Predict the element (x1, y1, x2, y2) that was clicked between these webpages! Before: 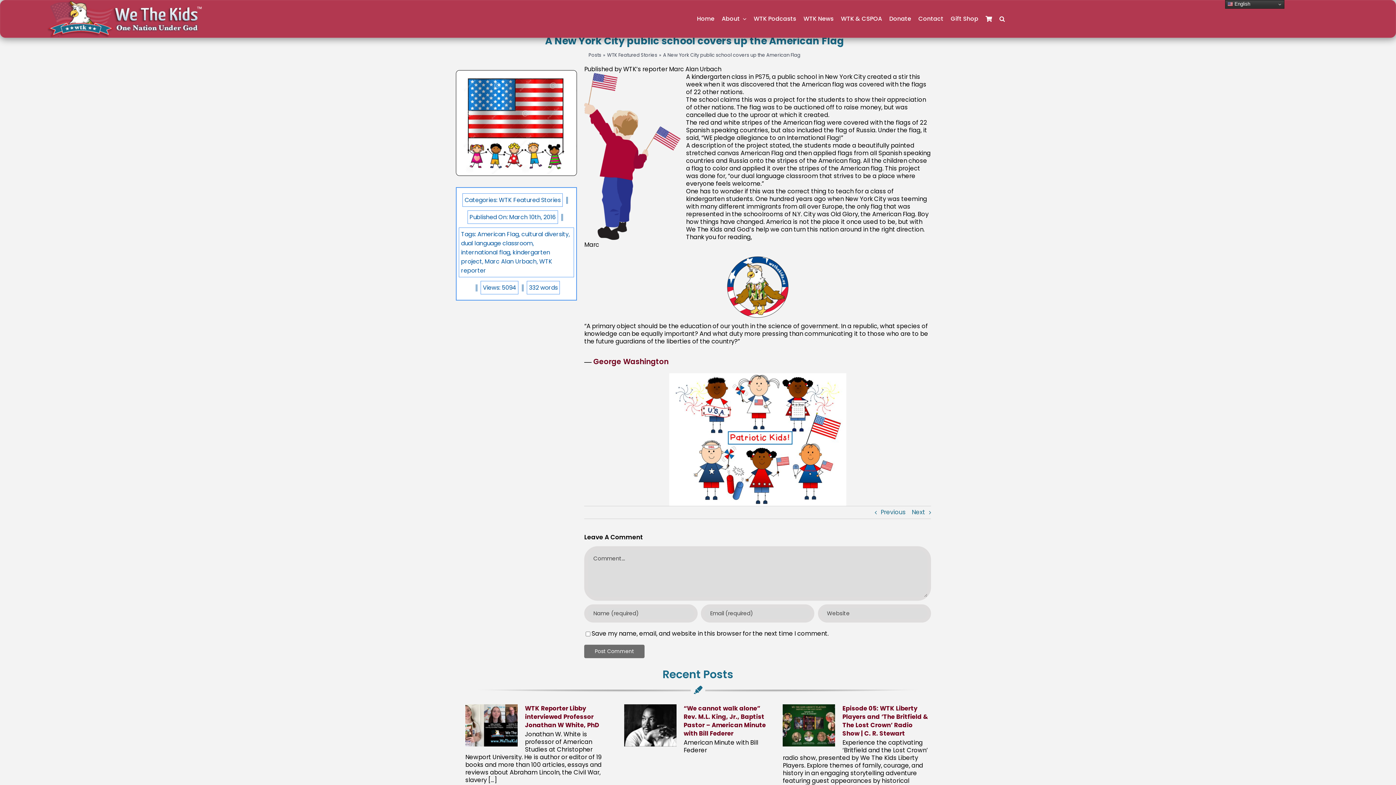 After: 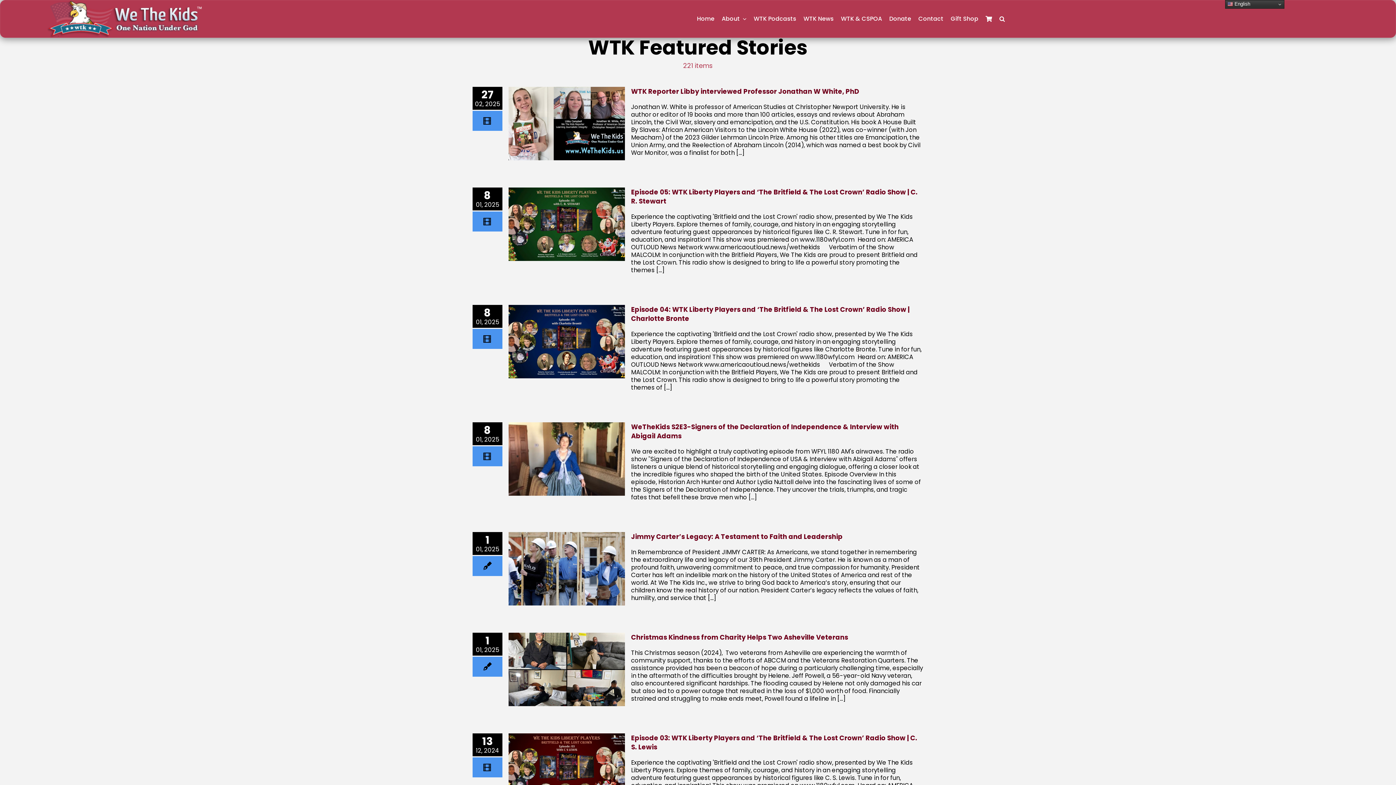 Action: label: WTK Featured Stories bbox: (607, 51, 657, 58)